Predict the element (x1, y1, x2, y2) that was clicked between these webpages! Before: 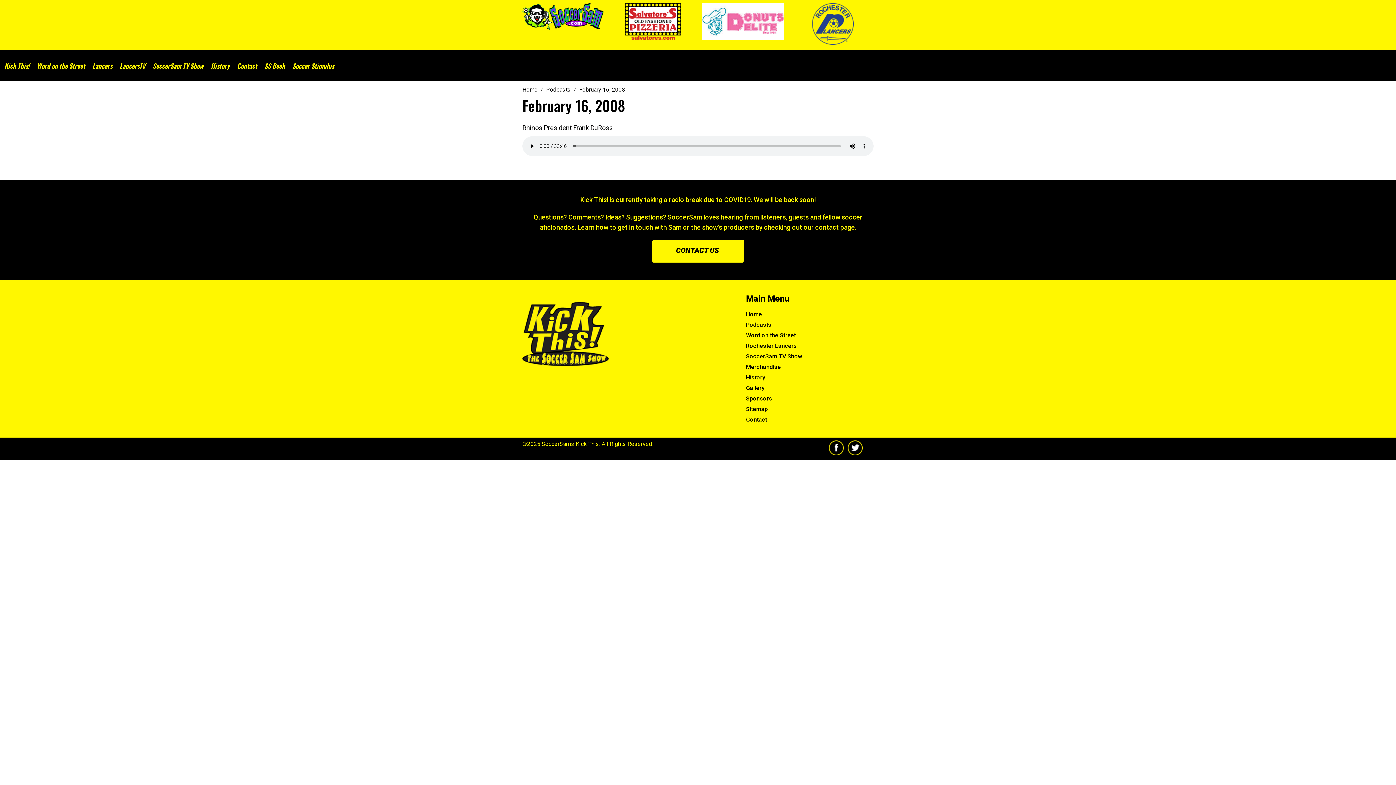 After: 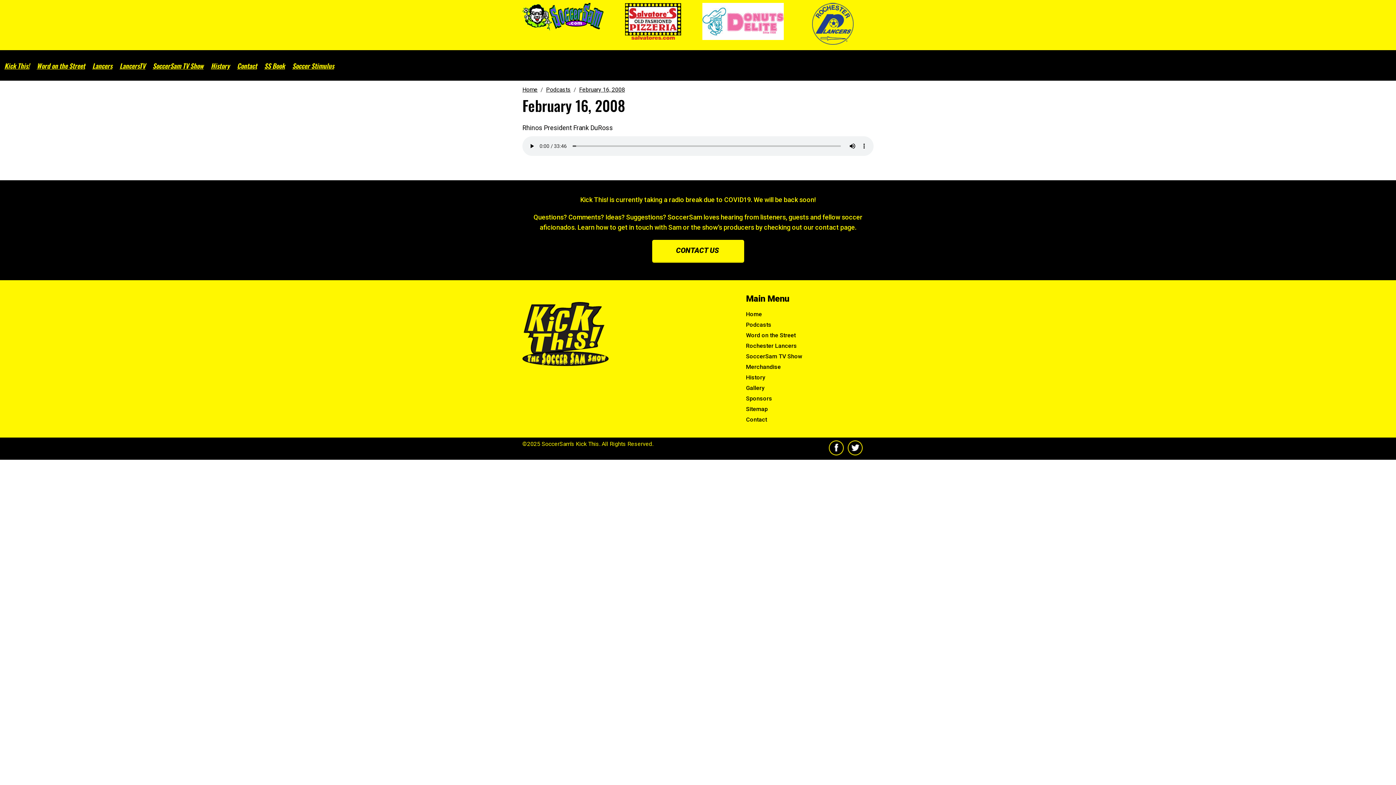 Action: bbox: (829, 444, 844, 451)